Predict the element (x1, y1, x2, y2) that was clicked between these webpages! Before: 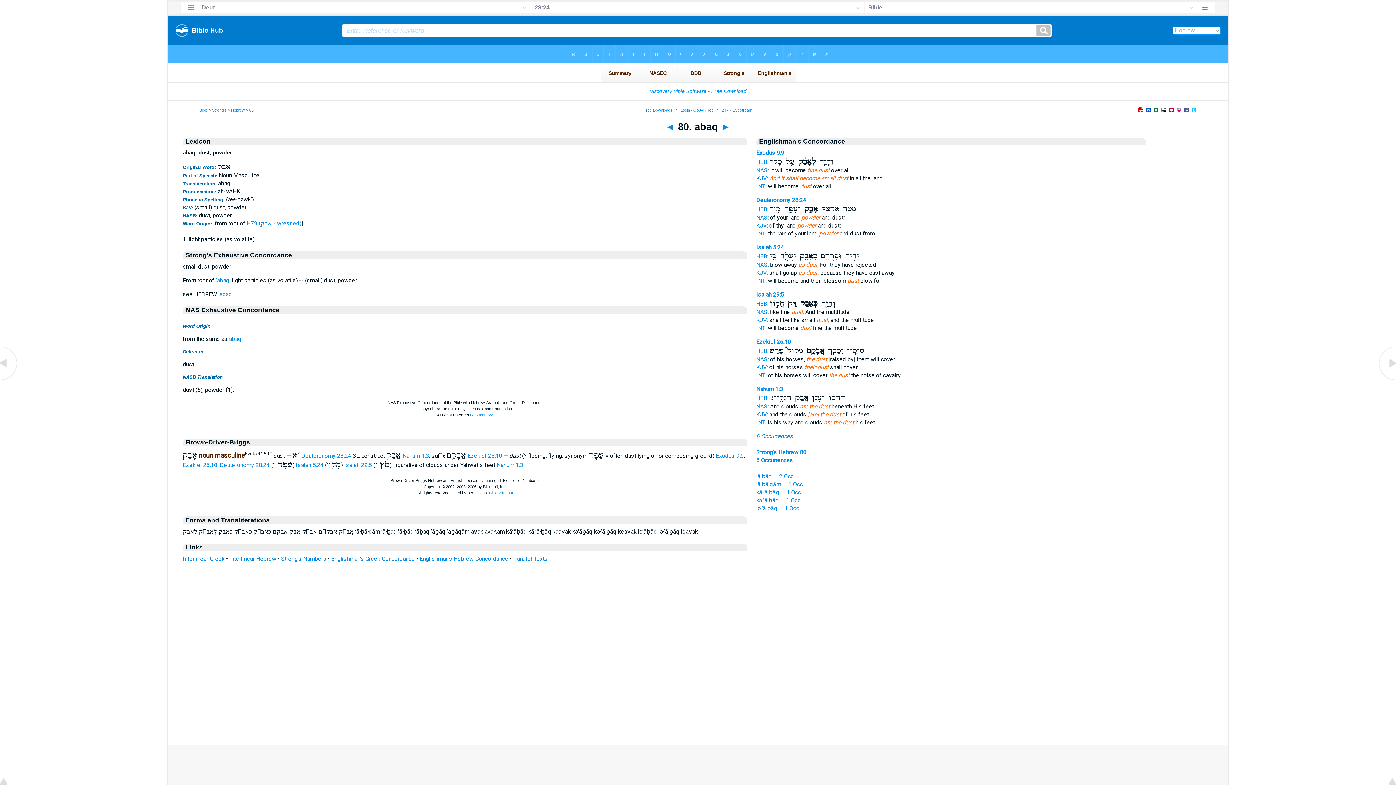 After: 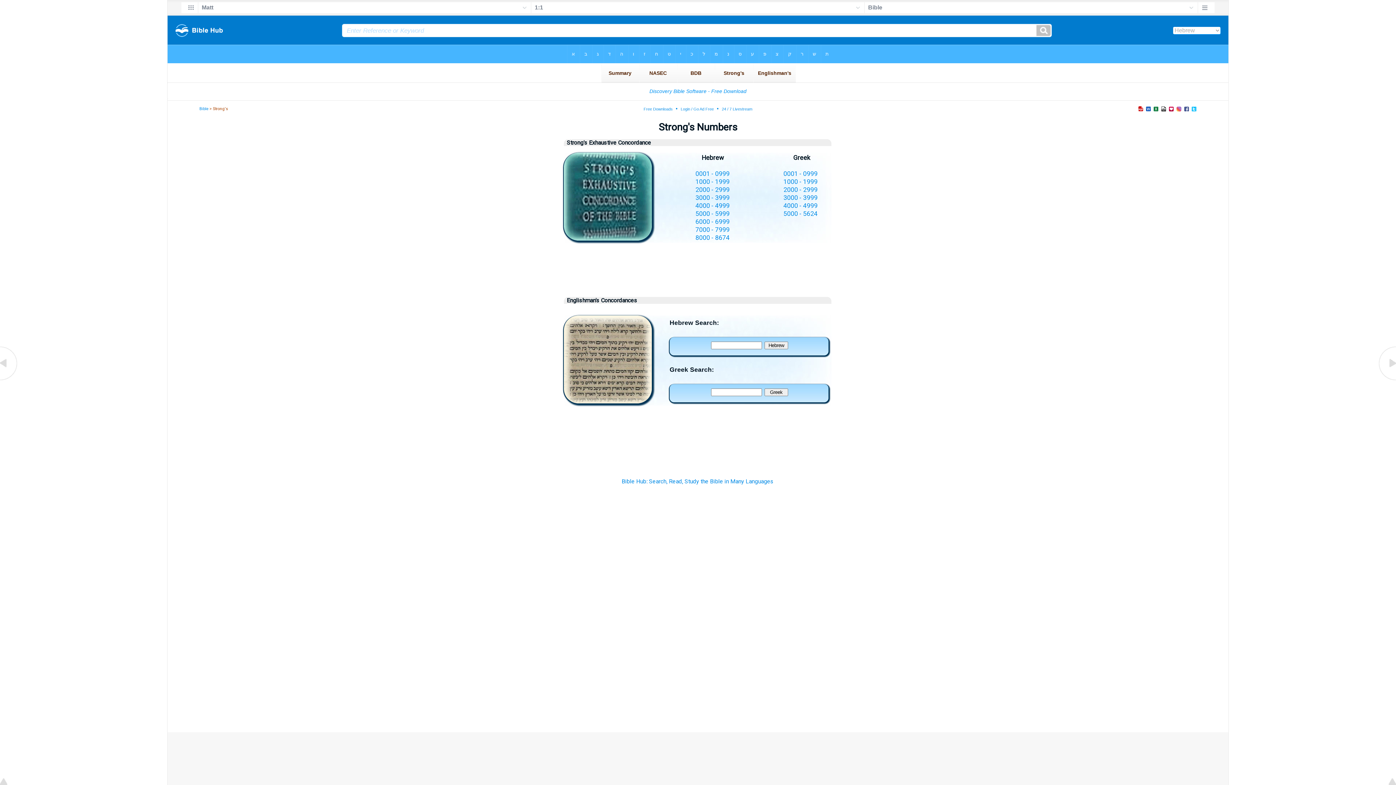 Action: label: Strong's bbox: (212, 108, 226, 112)